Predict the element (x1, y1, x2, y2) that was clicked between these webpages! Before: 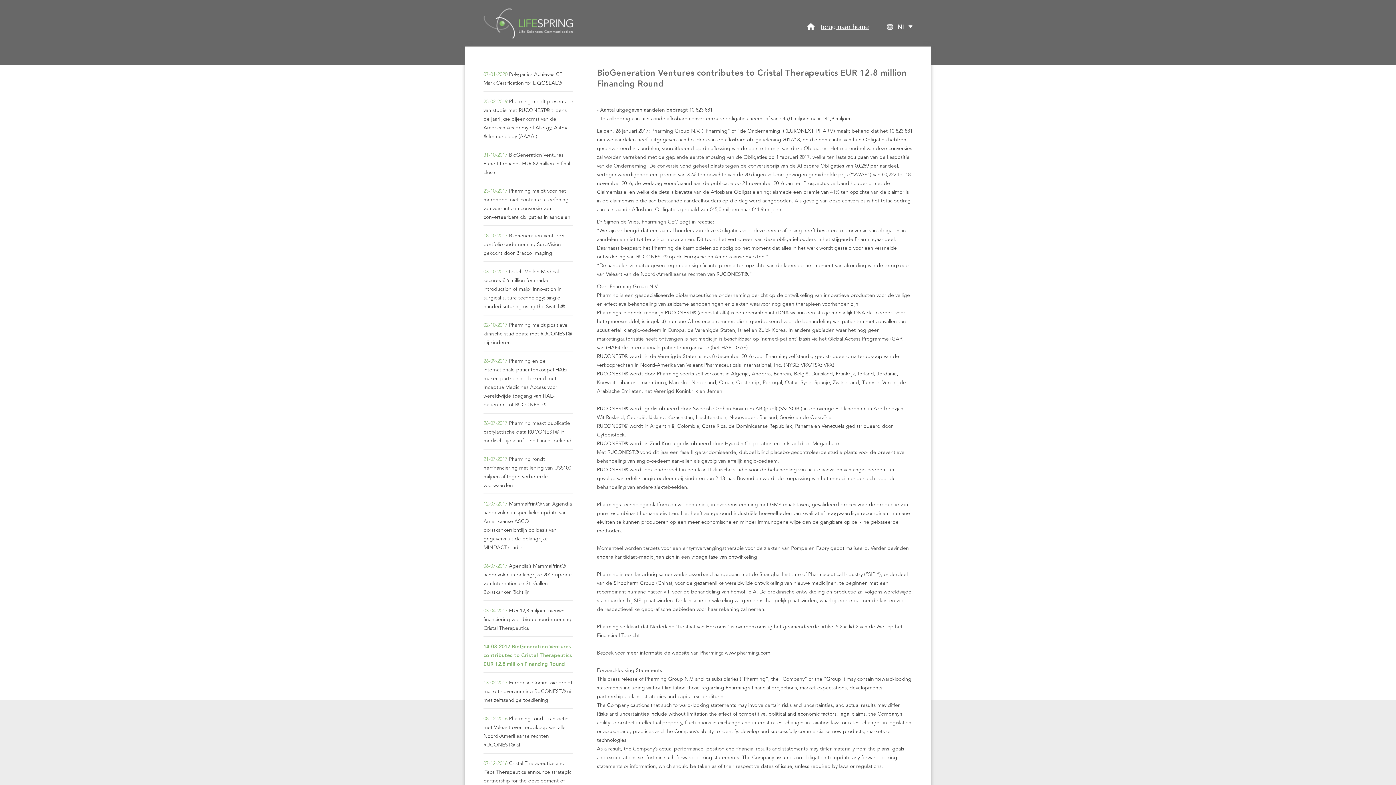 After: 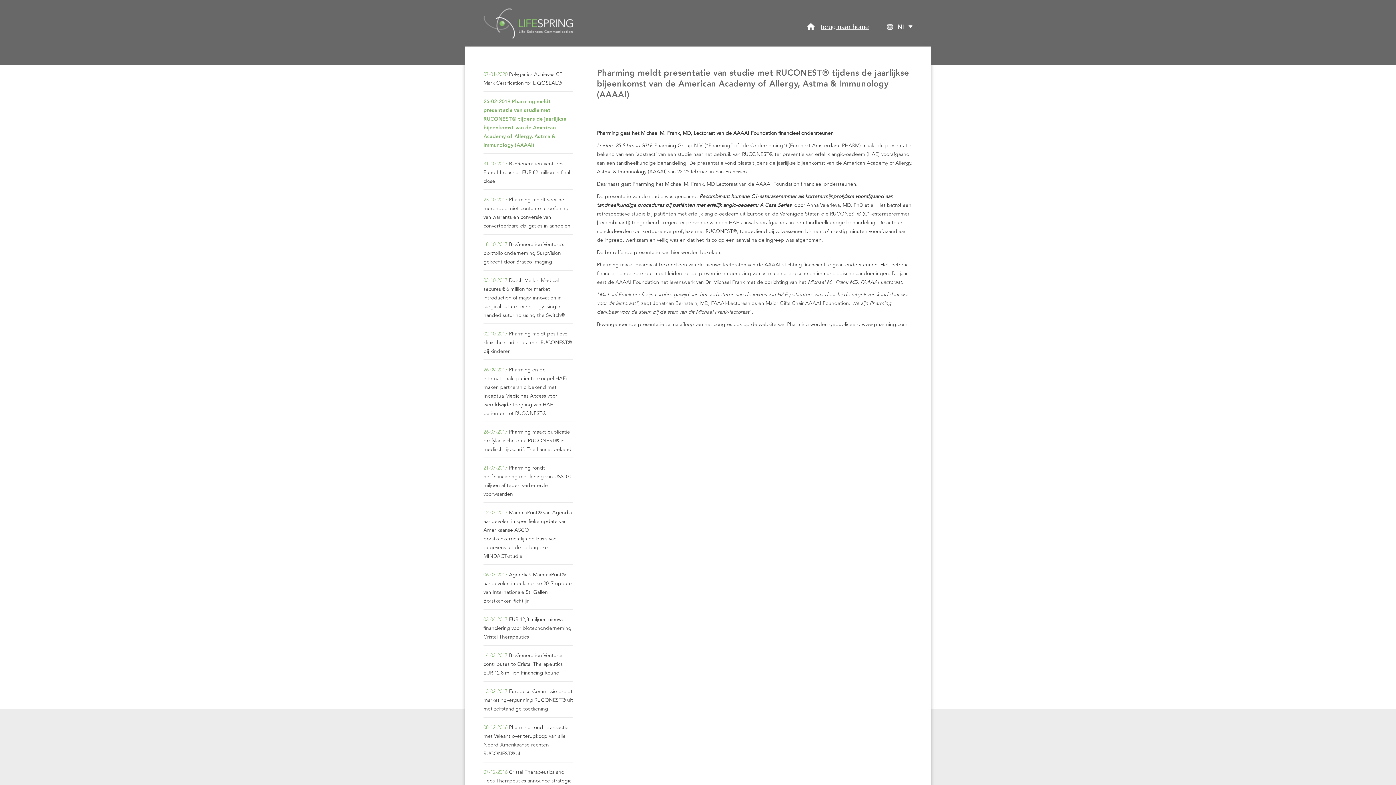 Action: label: 25-02-2019 Pharming meldt presentatie van studie met RUCONEST® tijdens de jaarlijkse bijeenkomst van de American Academy of Allergy, Astma & Immunology (AAAAI) bbox: (483, 91, 573, 144)